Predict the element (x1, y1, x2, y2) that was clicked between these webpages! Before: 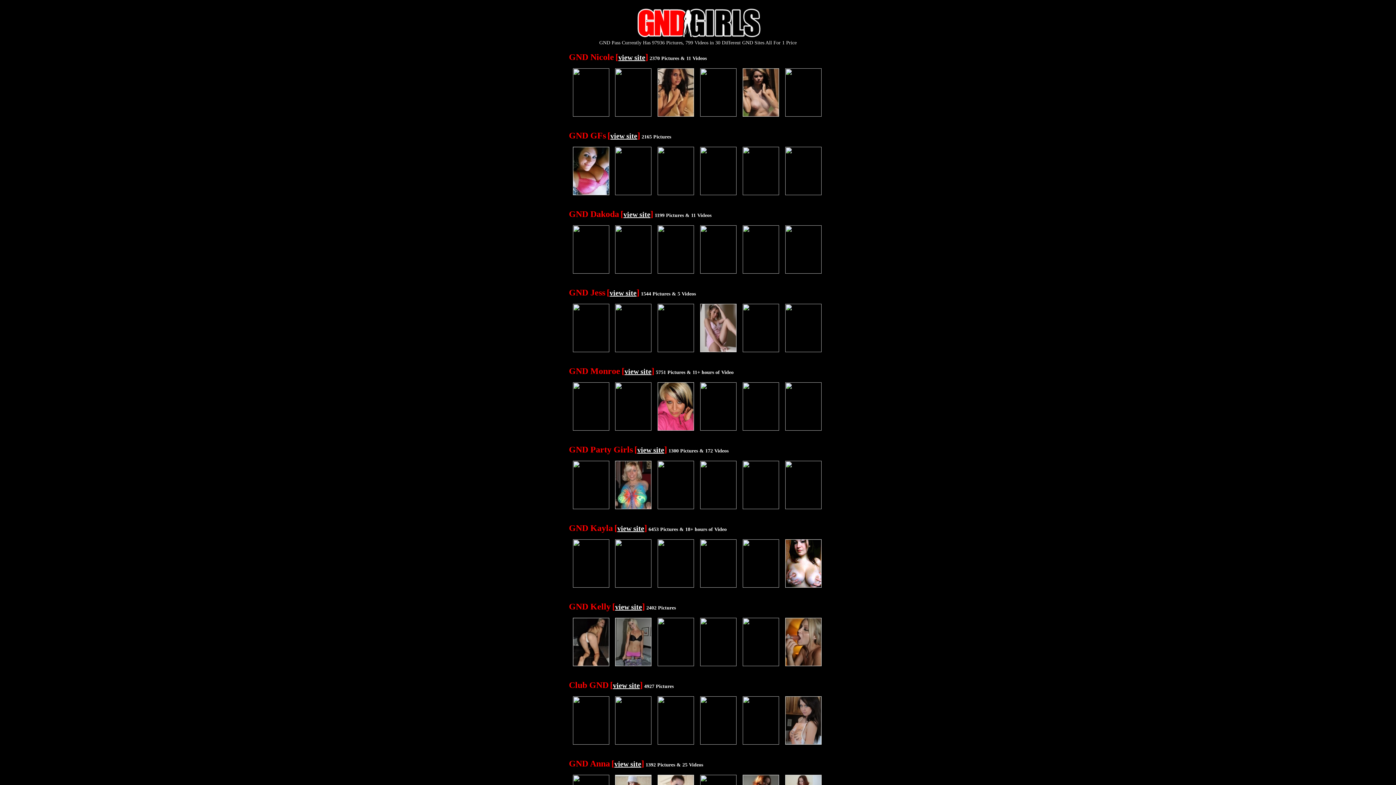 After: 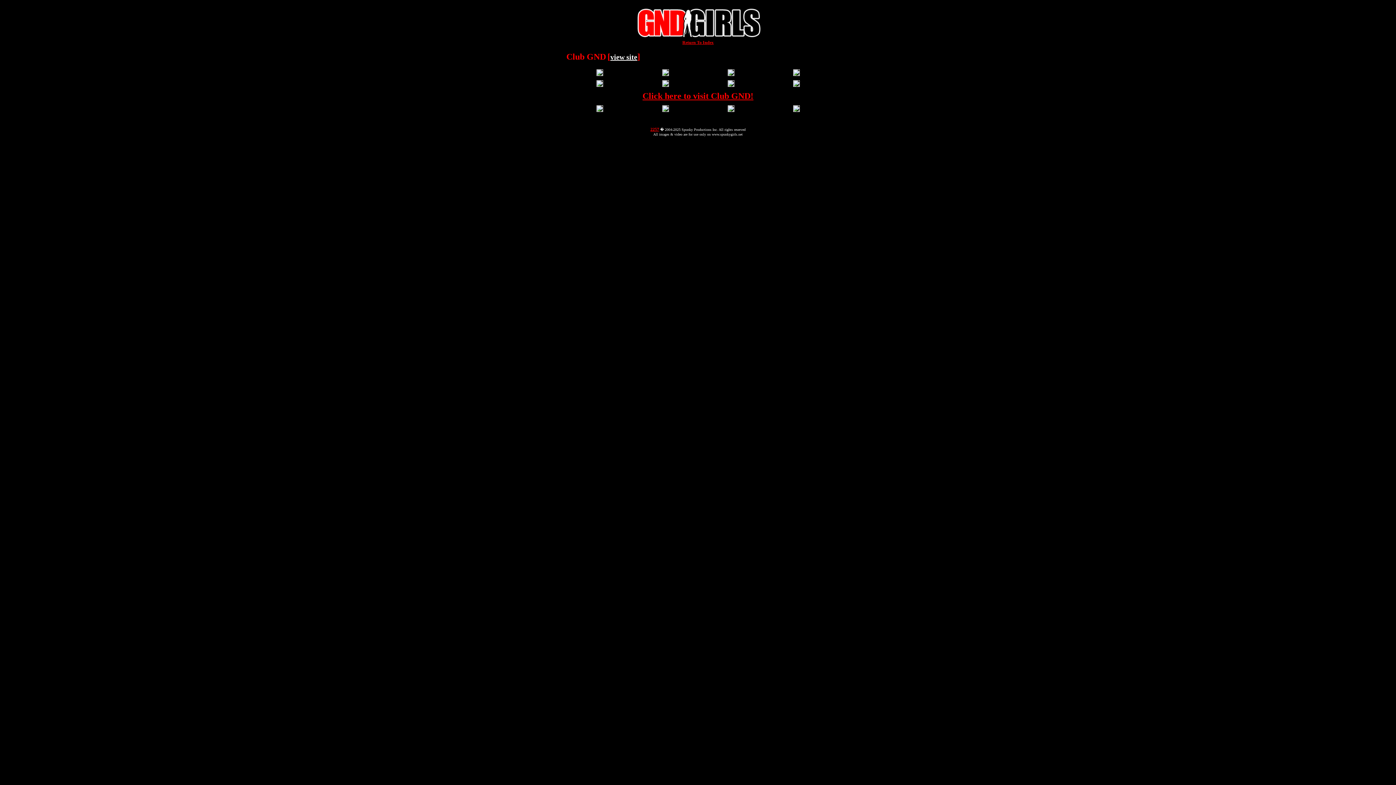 Action: bbox: (615, 740, 651, 746)